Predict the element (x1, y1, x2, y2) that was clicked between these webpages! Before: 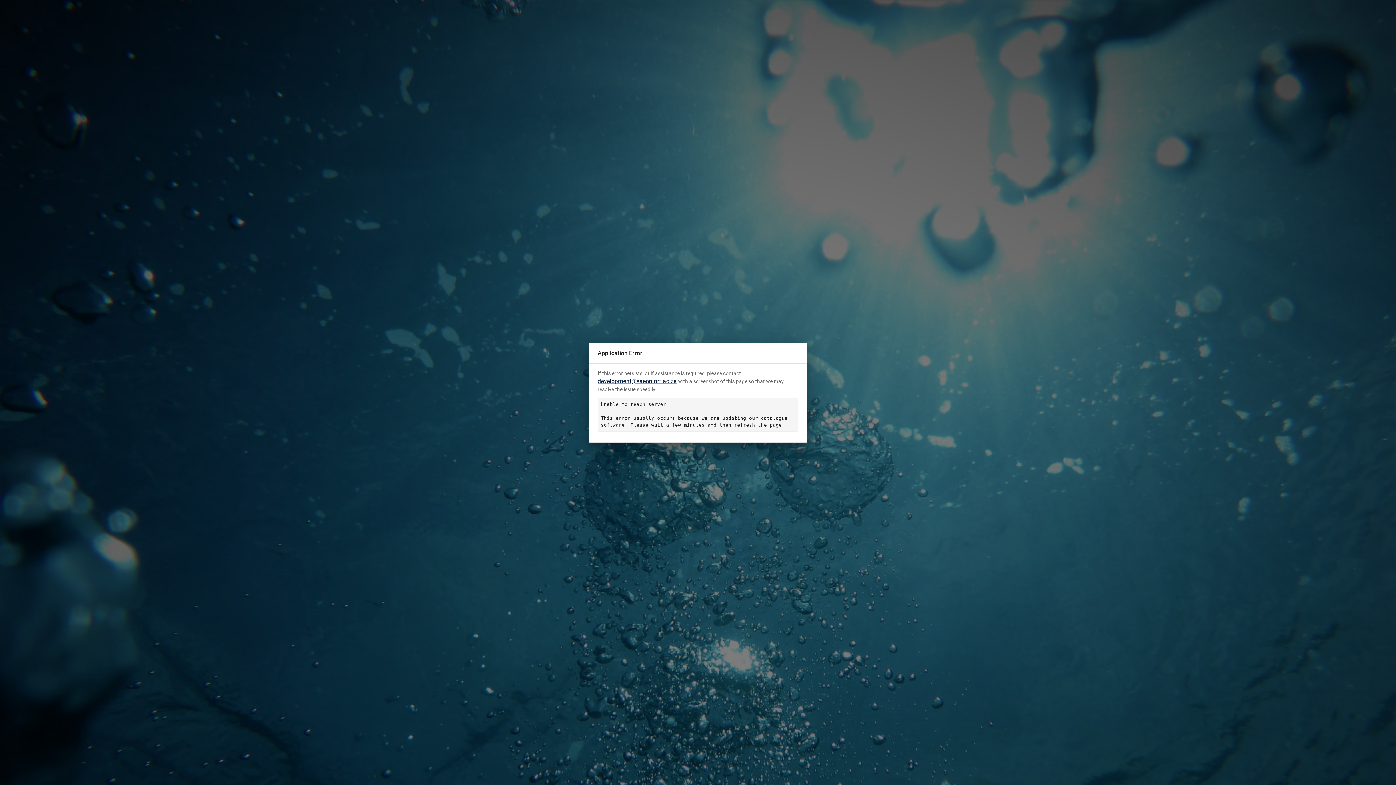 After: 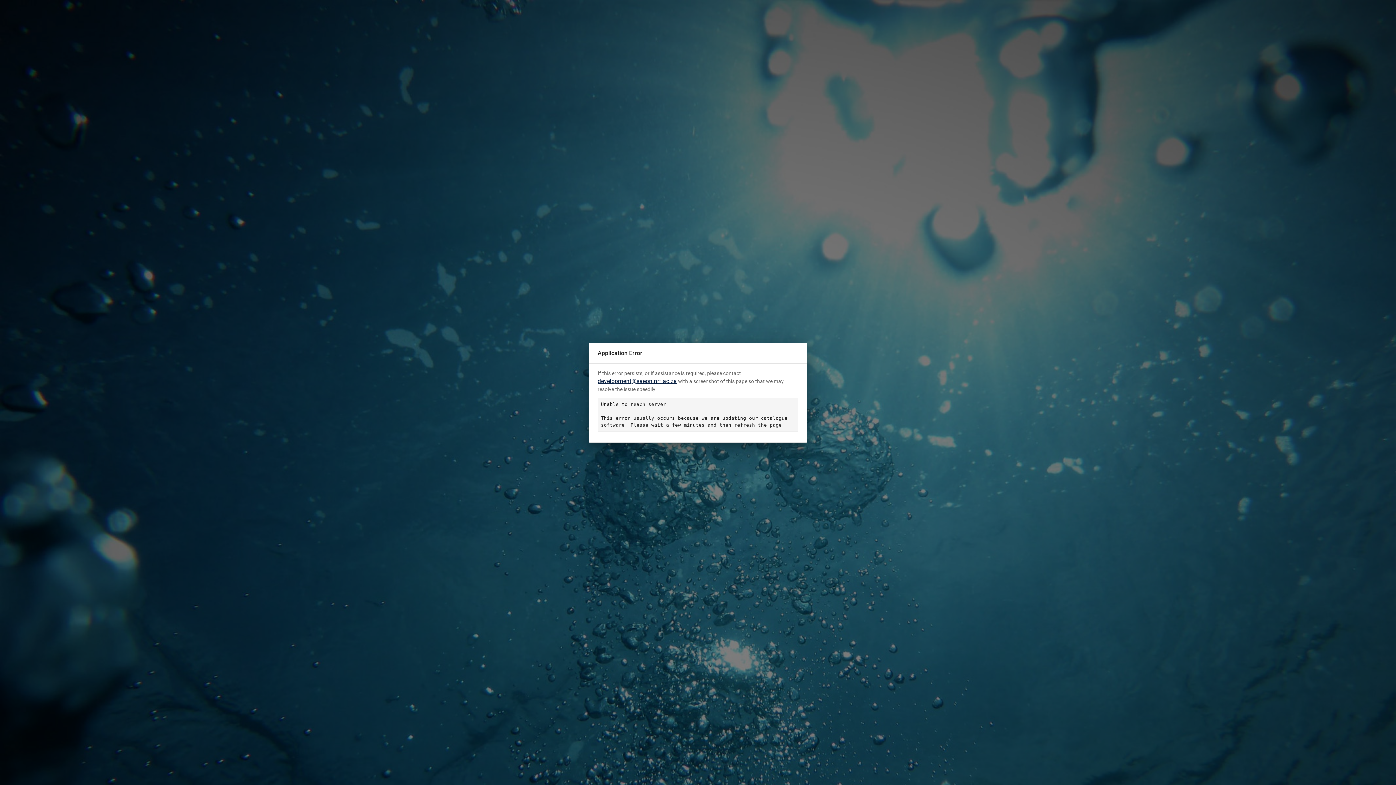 Action: bbox: (597, 378, 677, 384) label: development@saeon.nrf.ac.za